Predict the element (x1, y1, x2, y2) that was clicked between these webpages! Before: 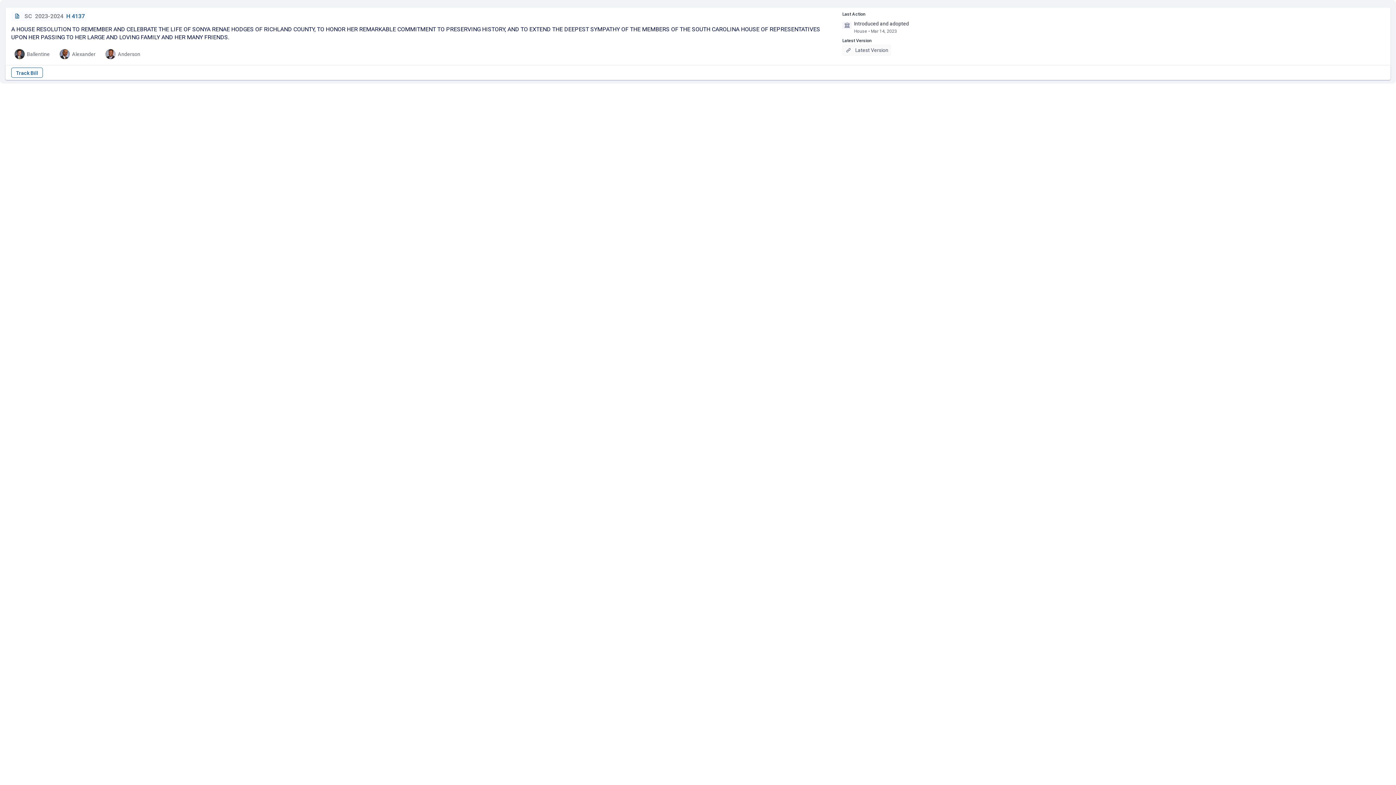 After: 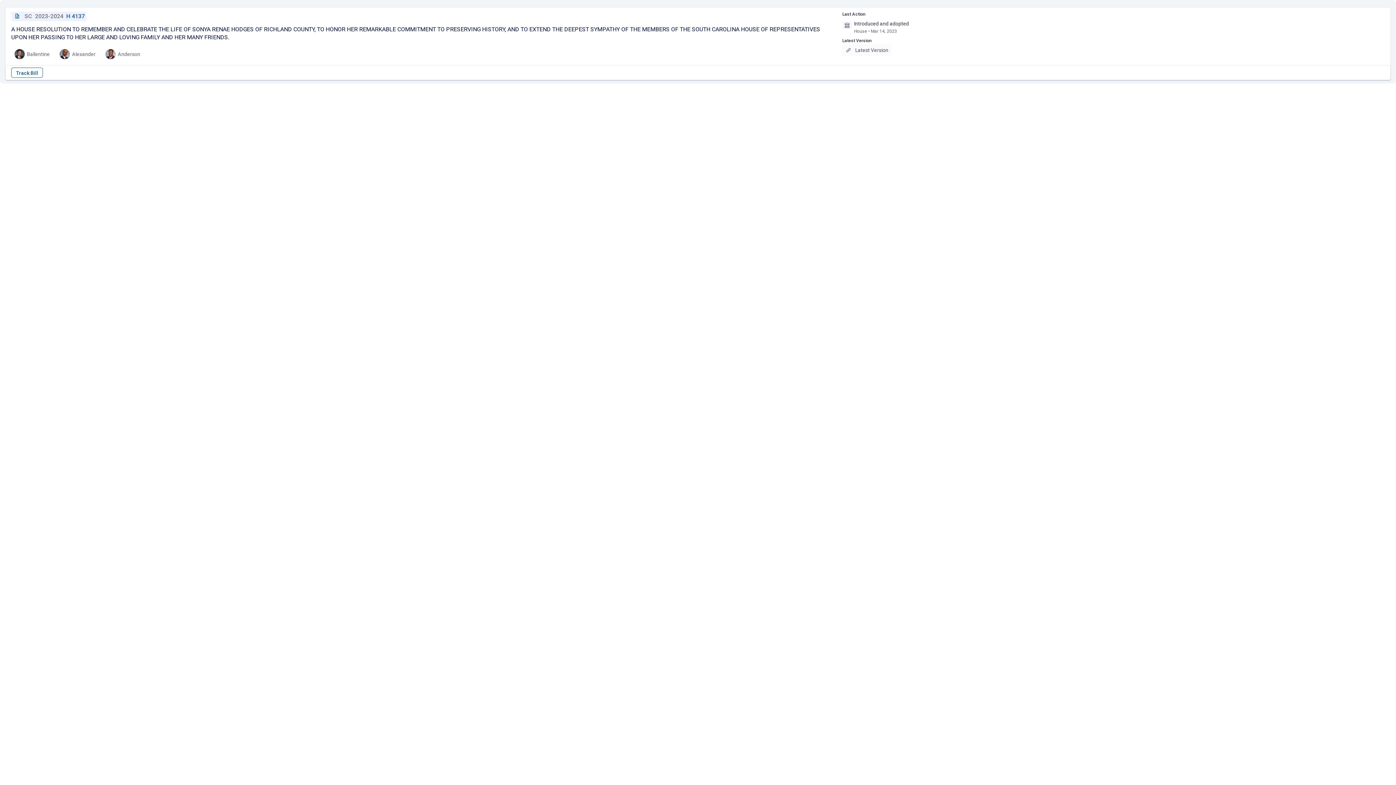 Action: label: SC2023-2024H 4137 bbox: (11, 11, 86, 21)